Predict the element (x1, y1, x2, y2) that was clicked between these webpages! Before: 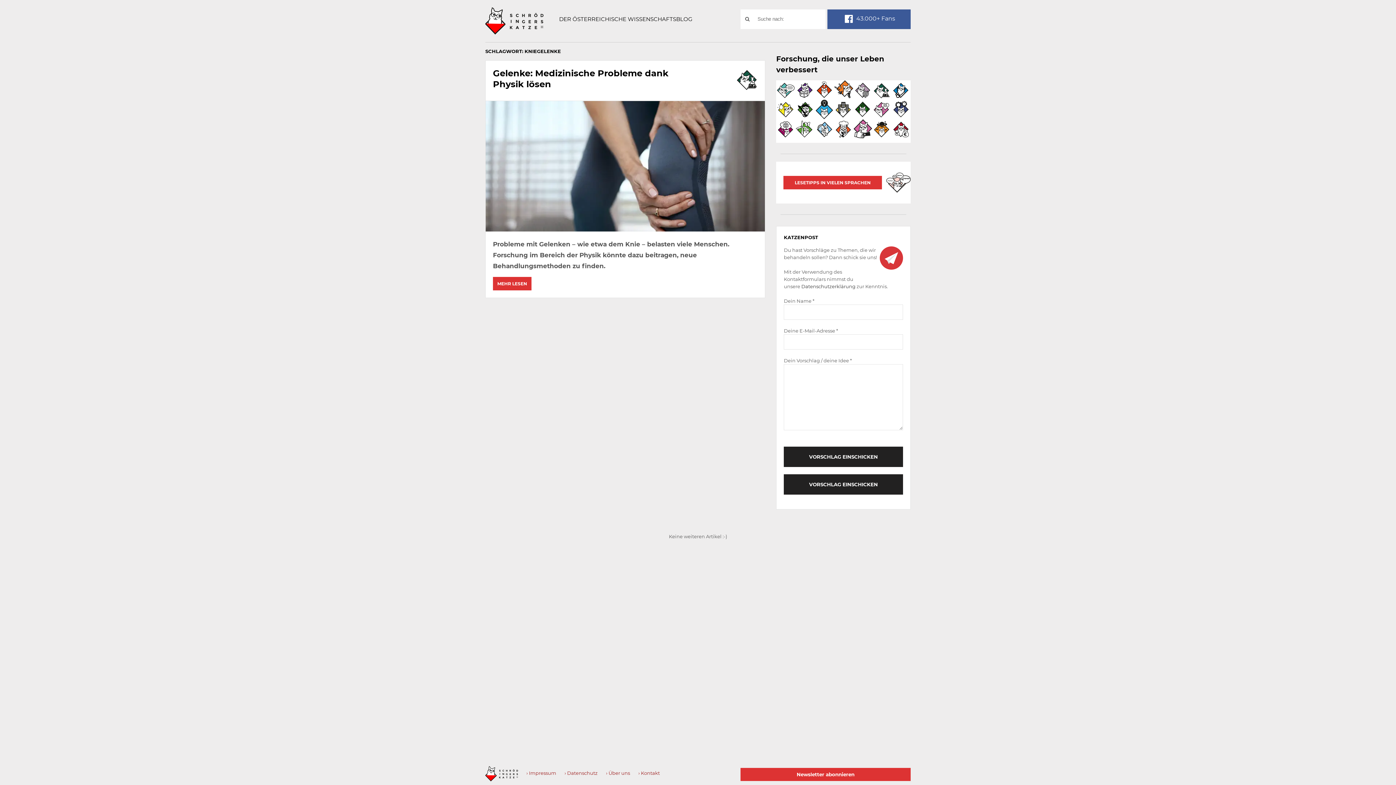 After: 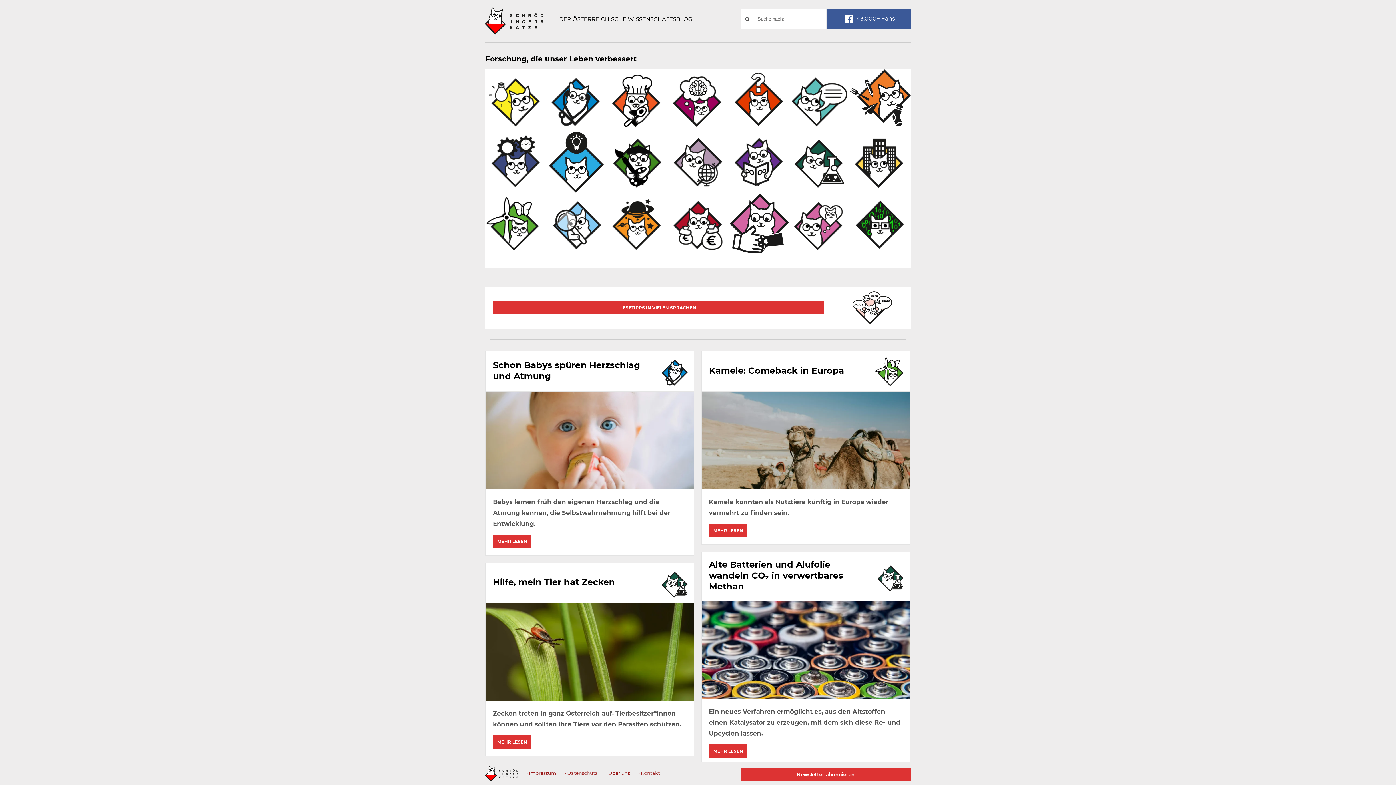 Action: bbox: (485, 14, 543, 22)